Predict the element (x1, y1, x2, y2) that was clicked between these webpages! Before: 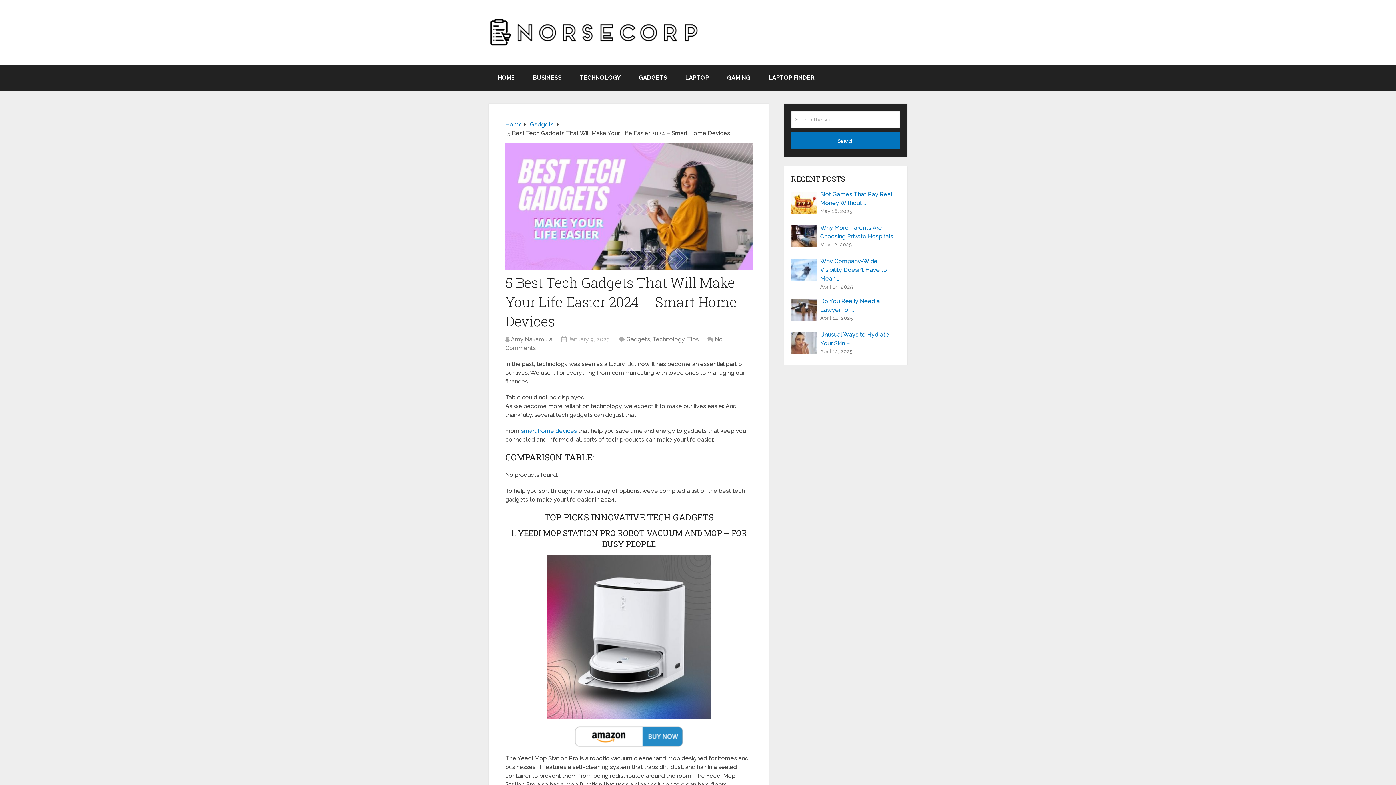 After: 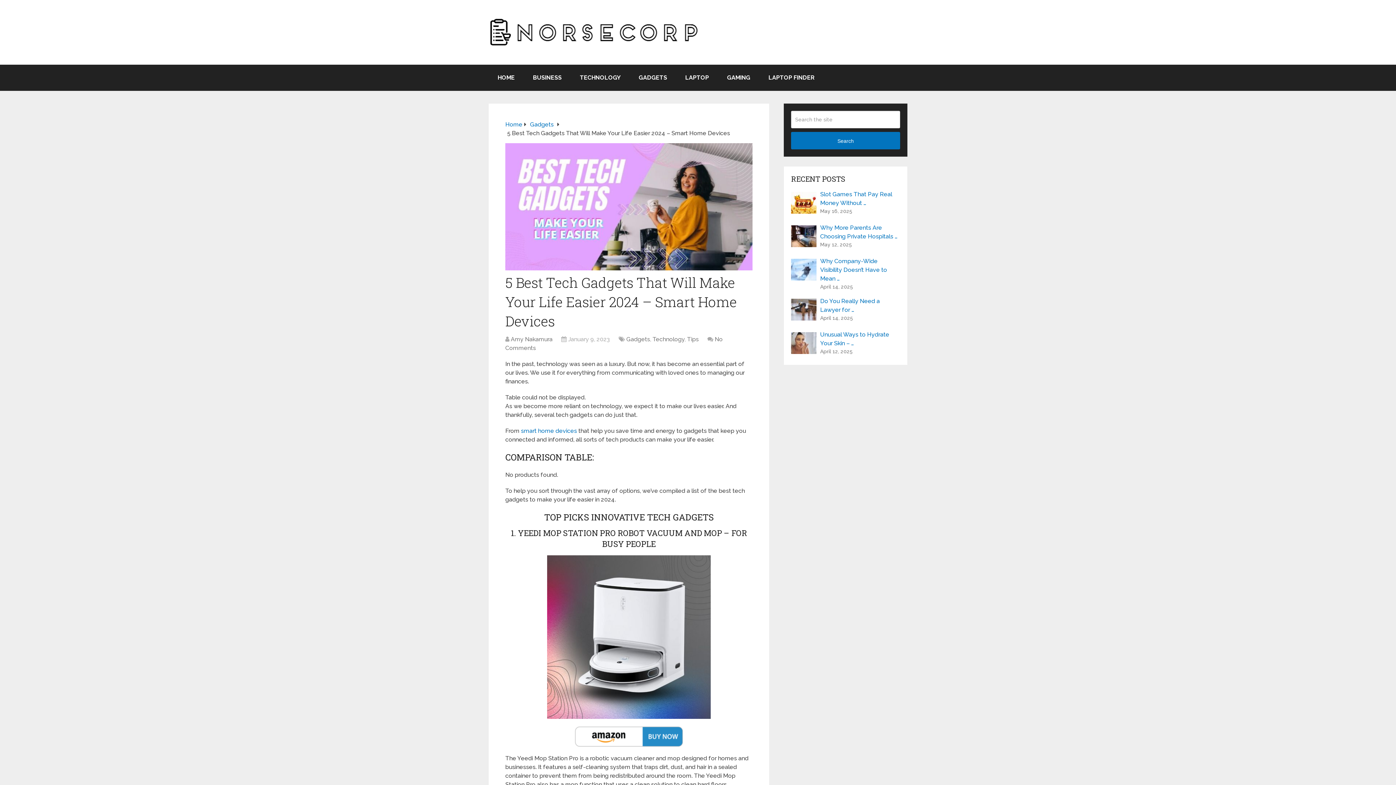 Action: bbox: (505, 726, 752, 747)